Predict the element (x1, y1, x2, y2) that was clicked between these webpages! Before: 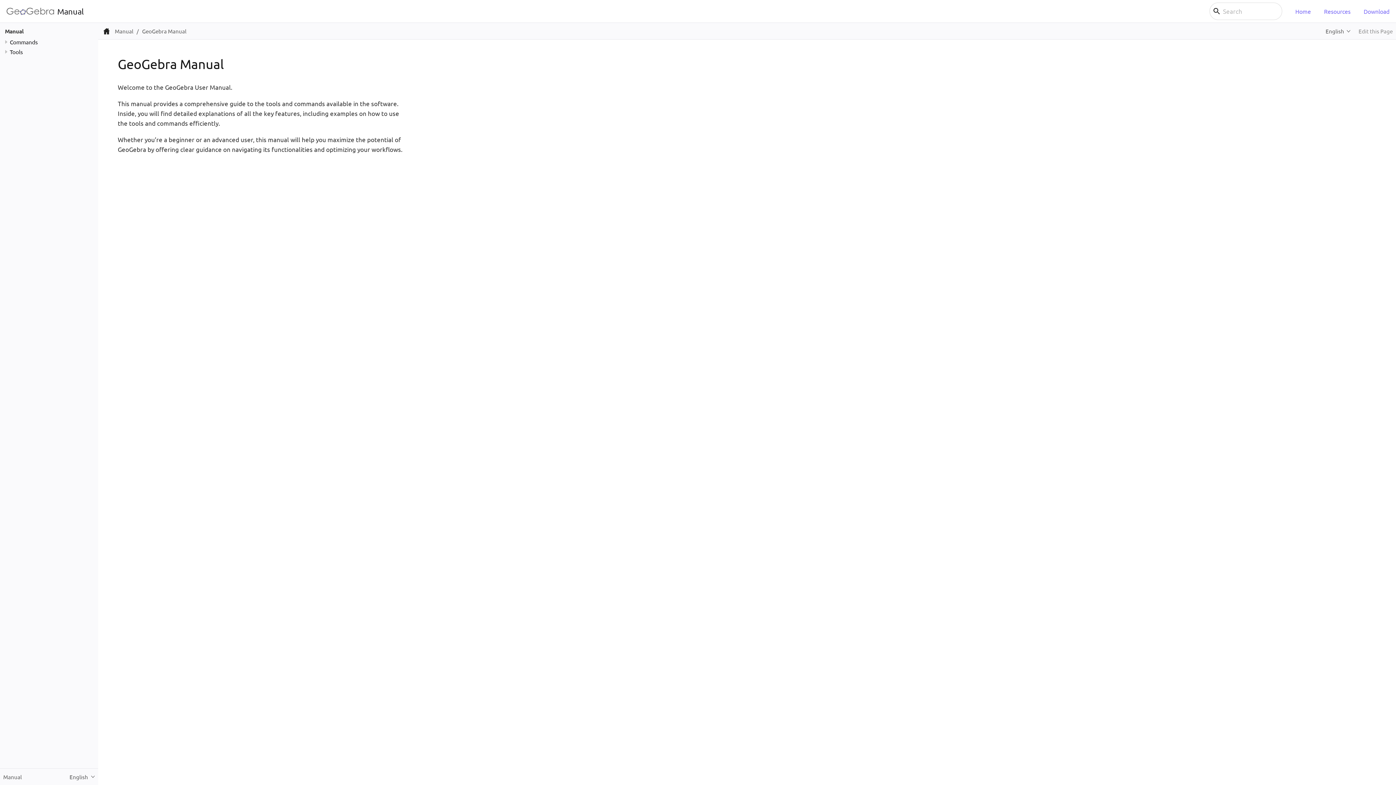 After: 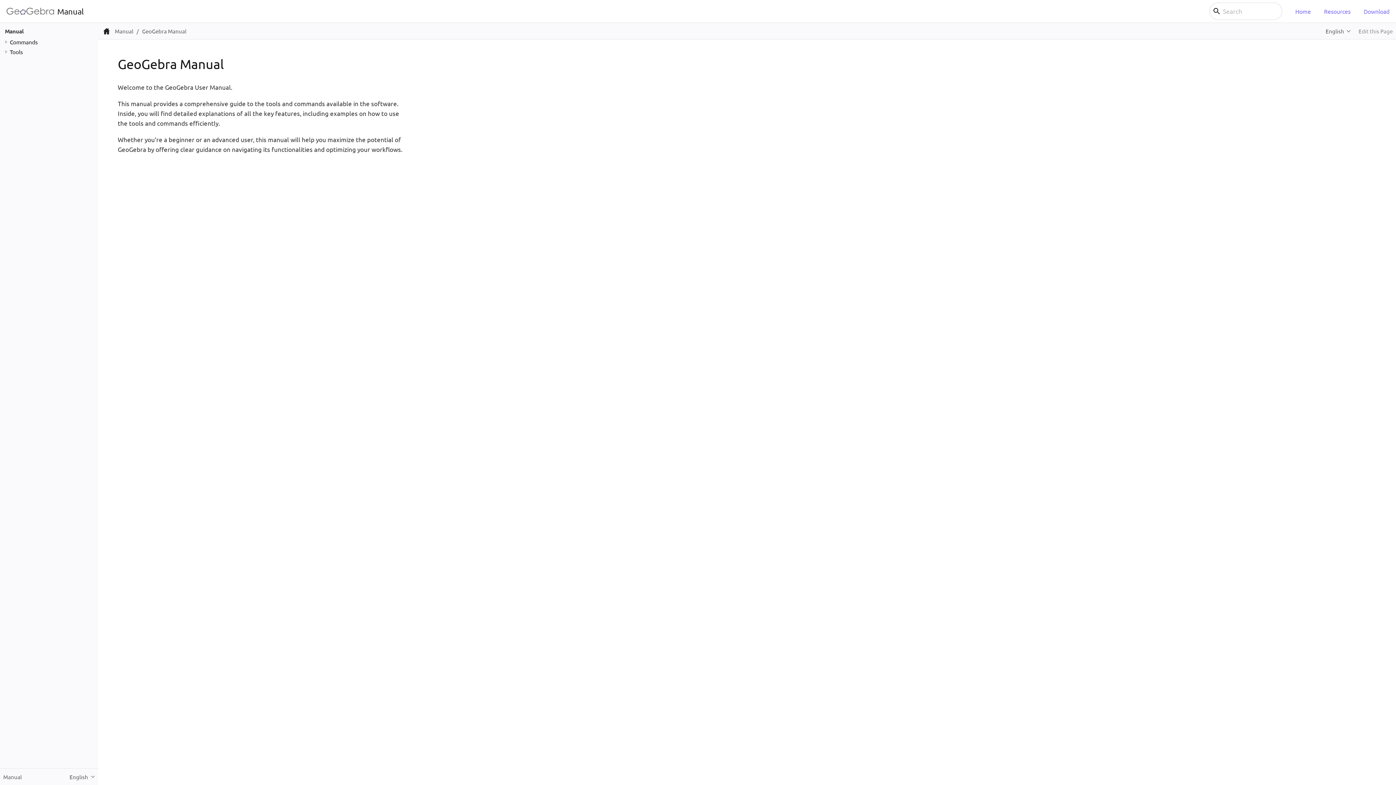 Action: label: Manual bbox: (114, 27, 133, 34)